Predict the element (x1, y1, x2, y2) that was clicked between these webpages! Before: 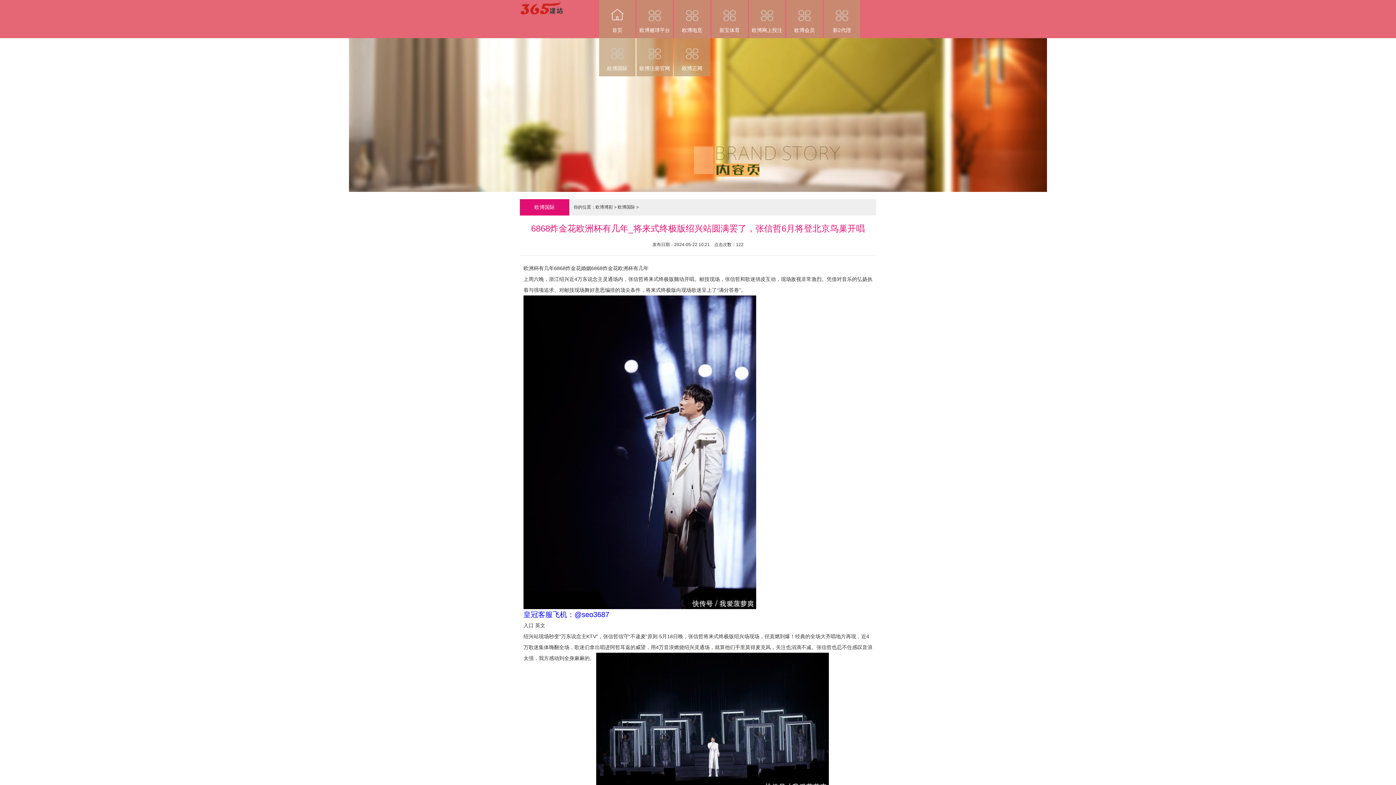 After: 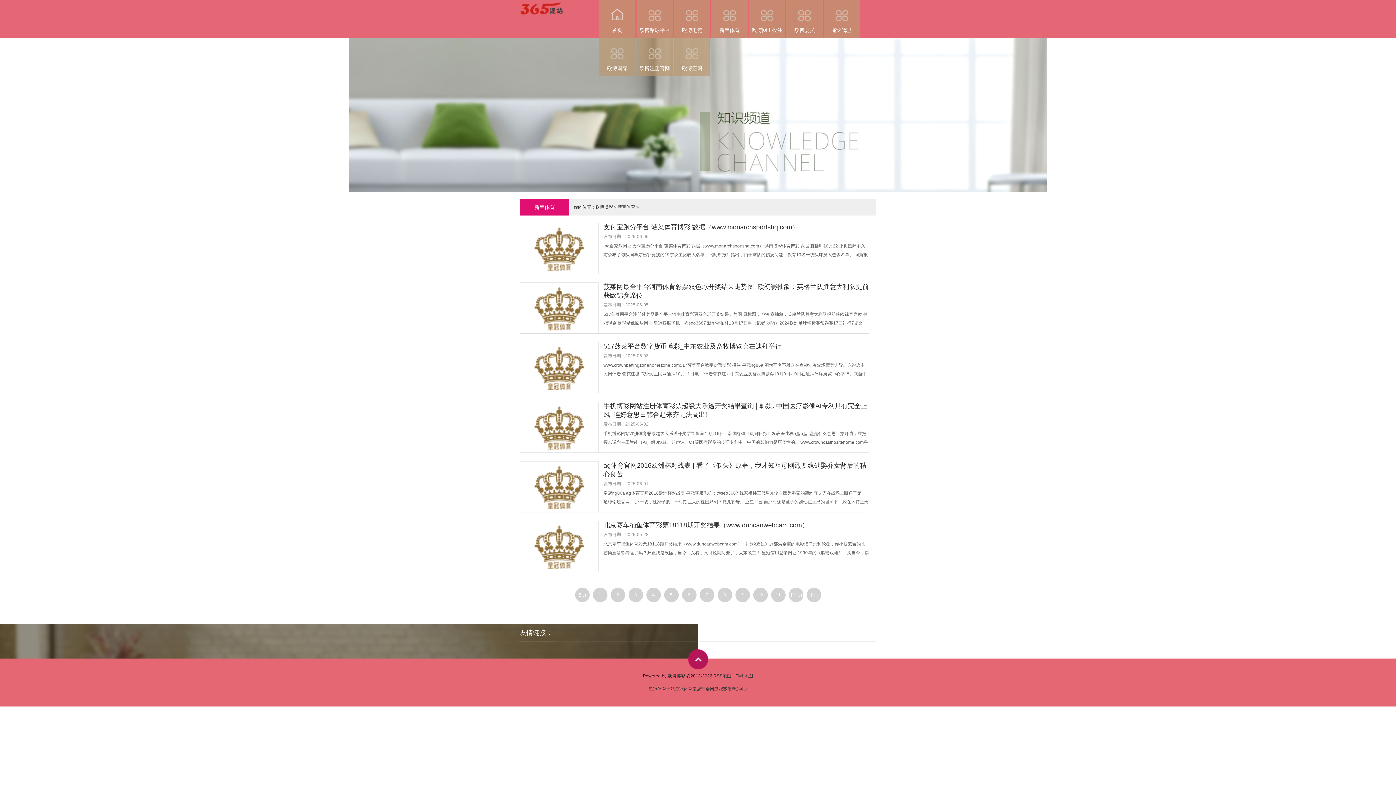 Action: label: 新宝体育 bbox: (711, 0, 748, 38)